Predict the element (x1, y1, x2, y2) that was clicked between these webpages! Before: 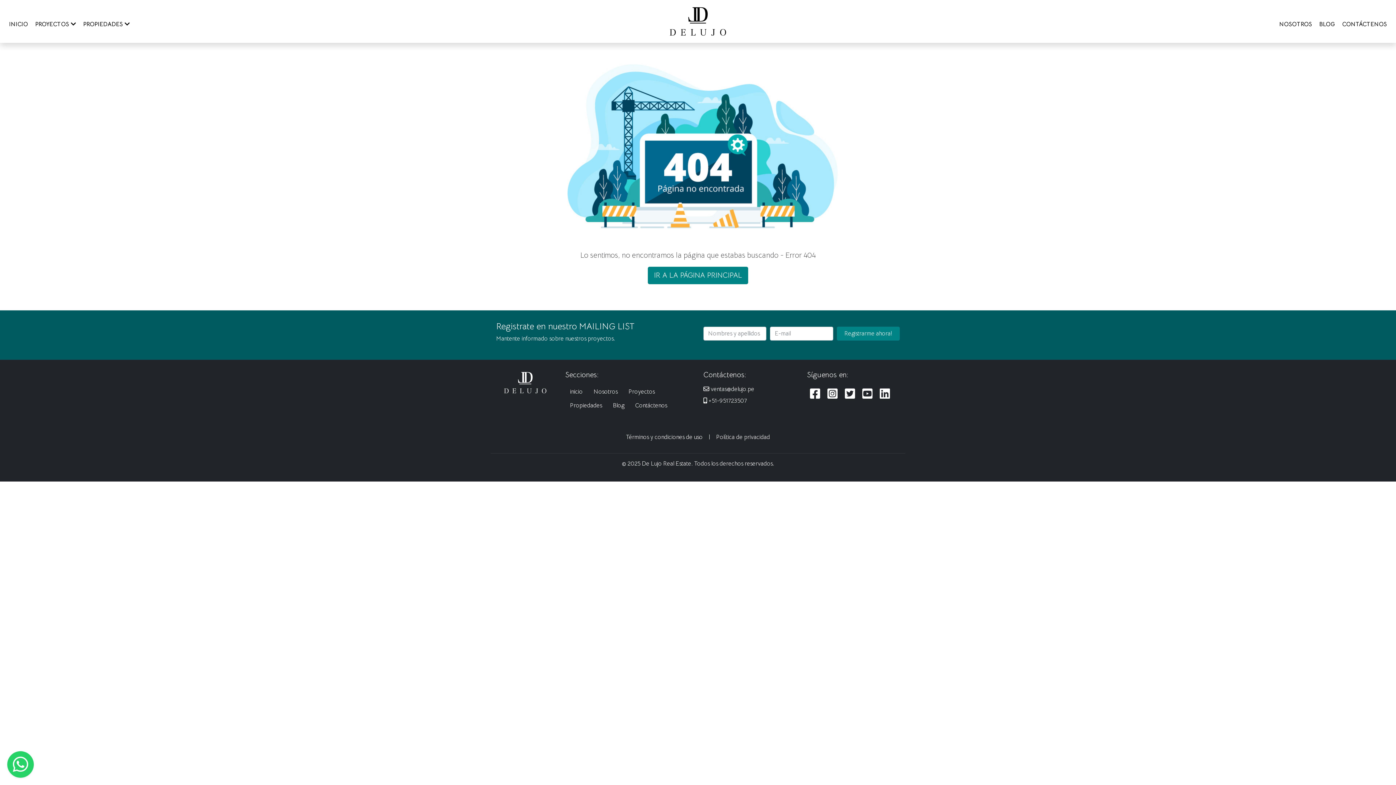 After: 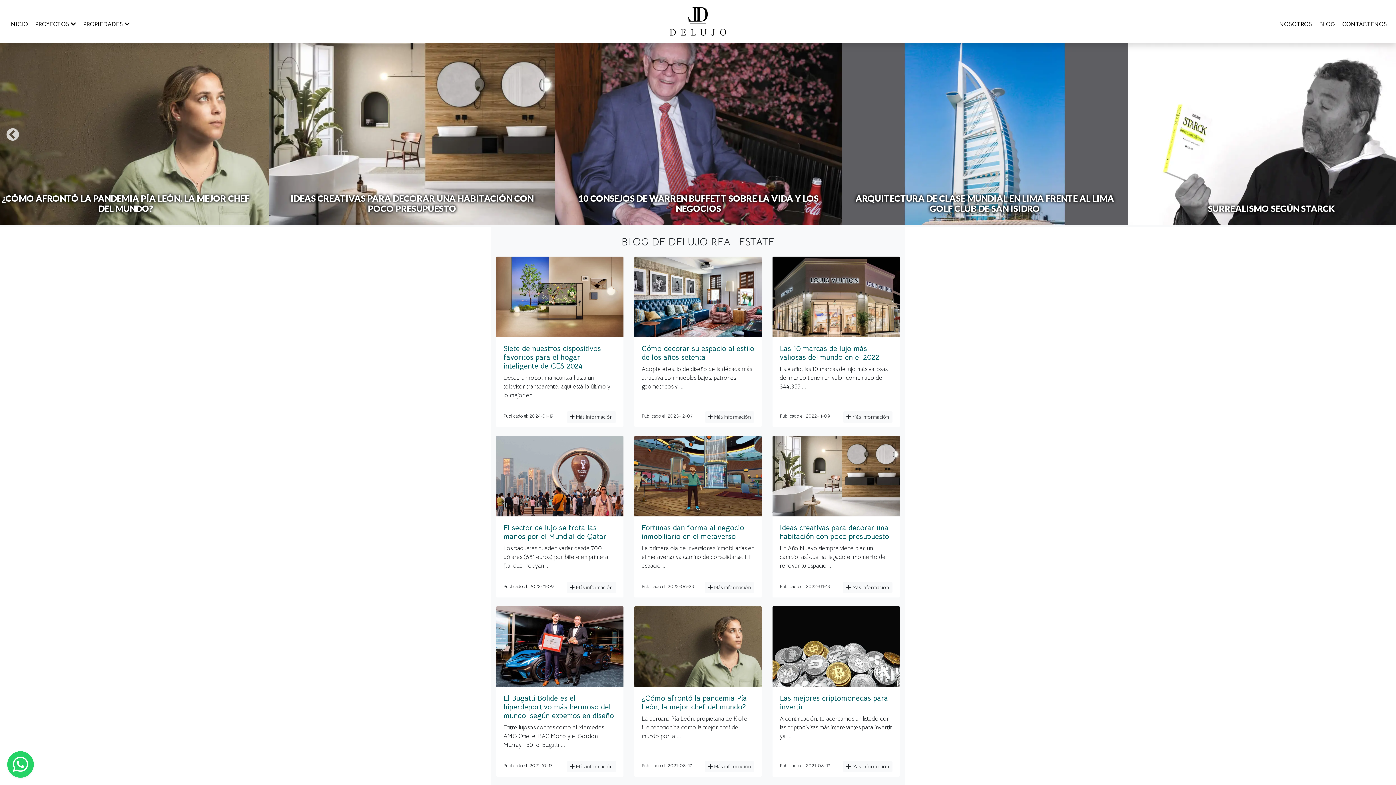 Action: bbox: (1319, 20, 1335, 28) label: BLOG